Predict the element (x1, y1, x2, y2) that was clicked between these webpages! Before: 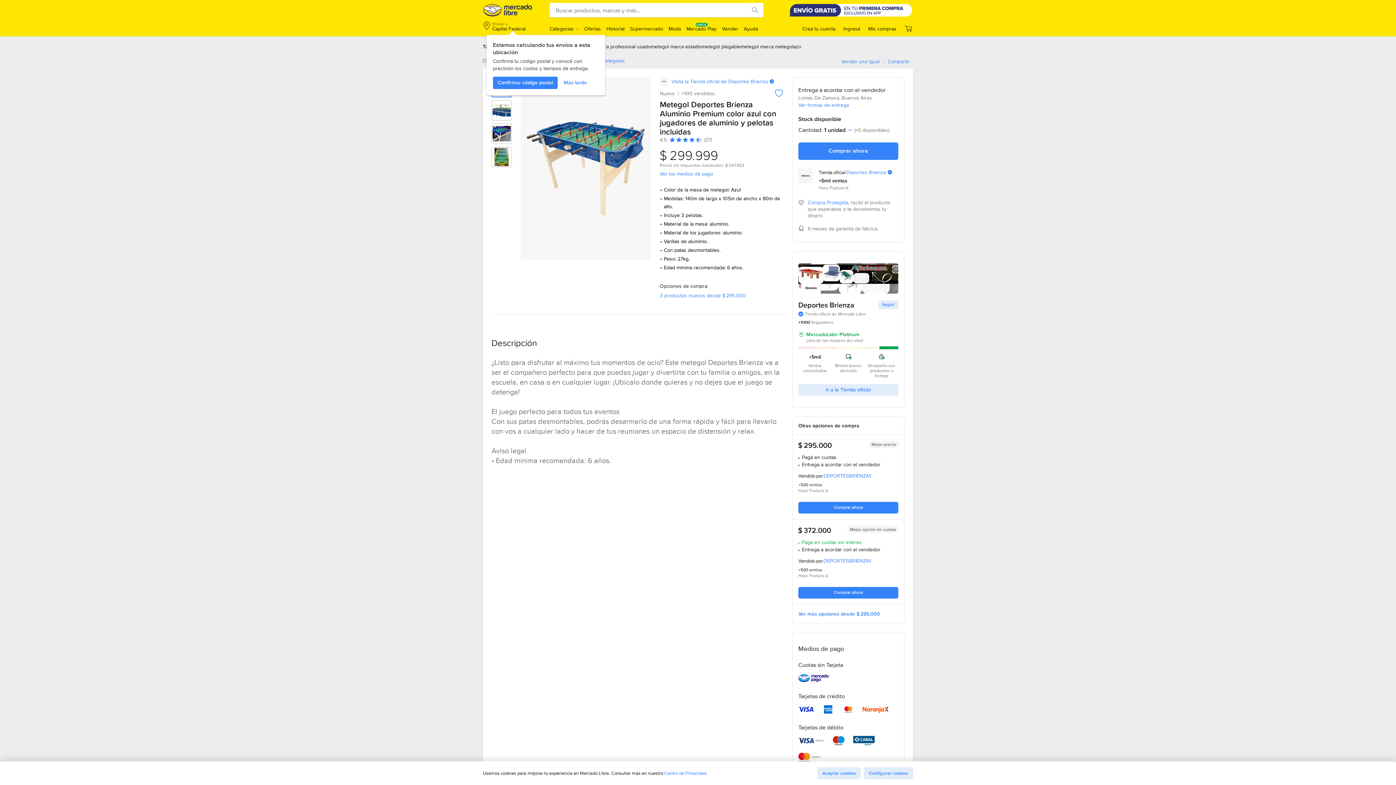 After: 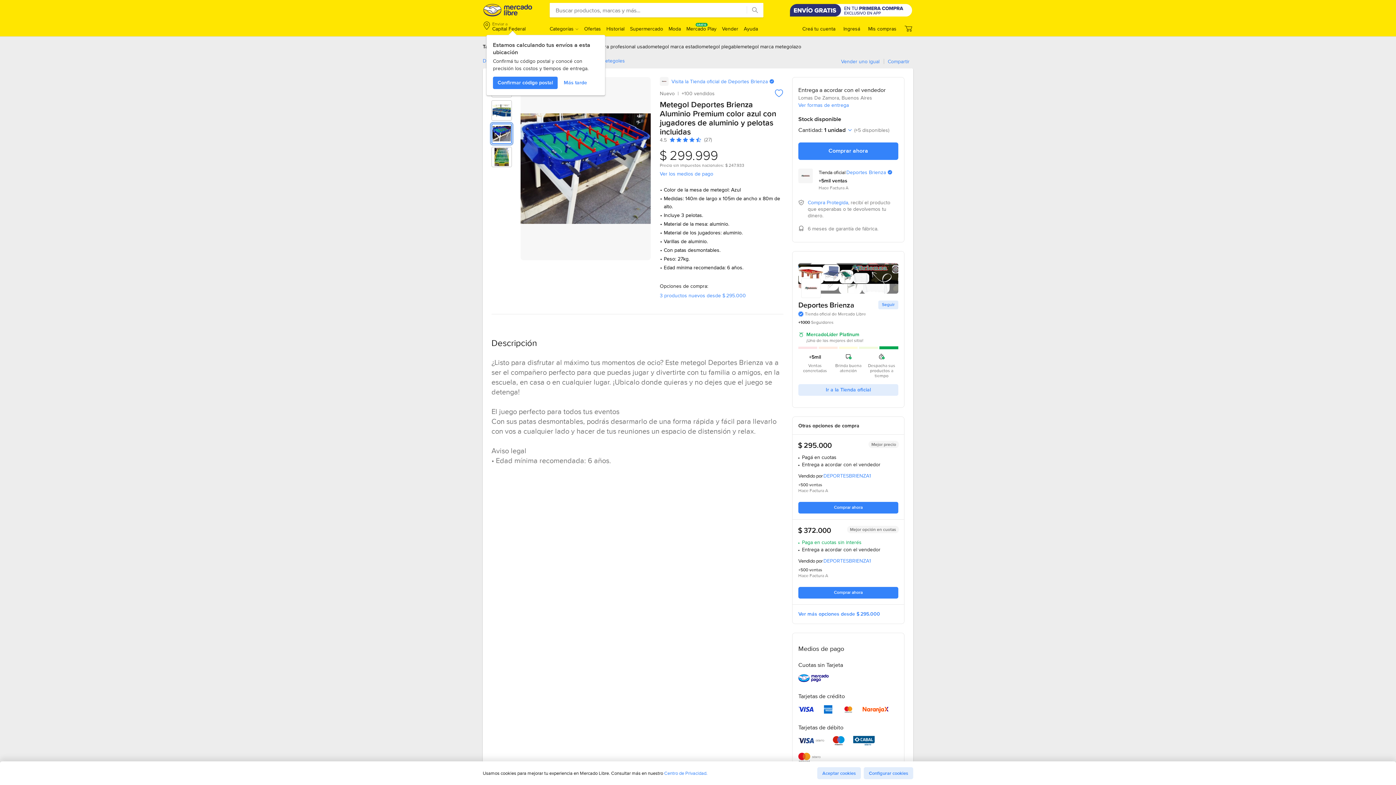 Action: label: Imagen 3 de 4 de Metegol Deportes Brienza Aluminio Premium color azul con jugadores de aluminio y pelotas incluidas bbox: (492, 124, 511, 143)